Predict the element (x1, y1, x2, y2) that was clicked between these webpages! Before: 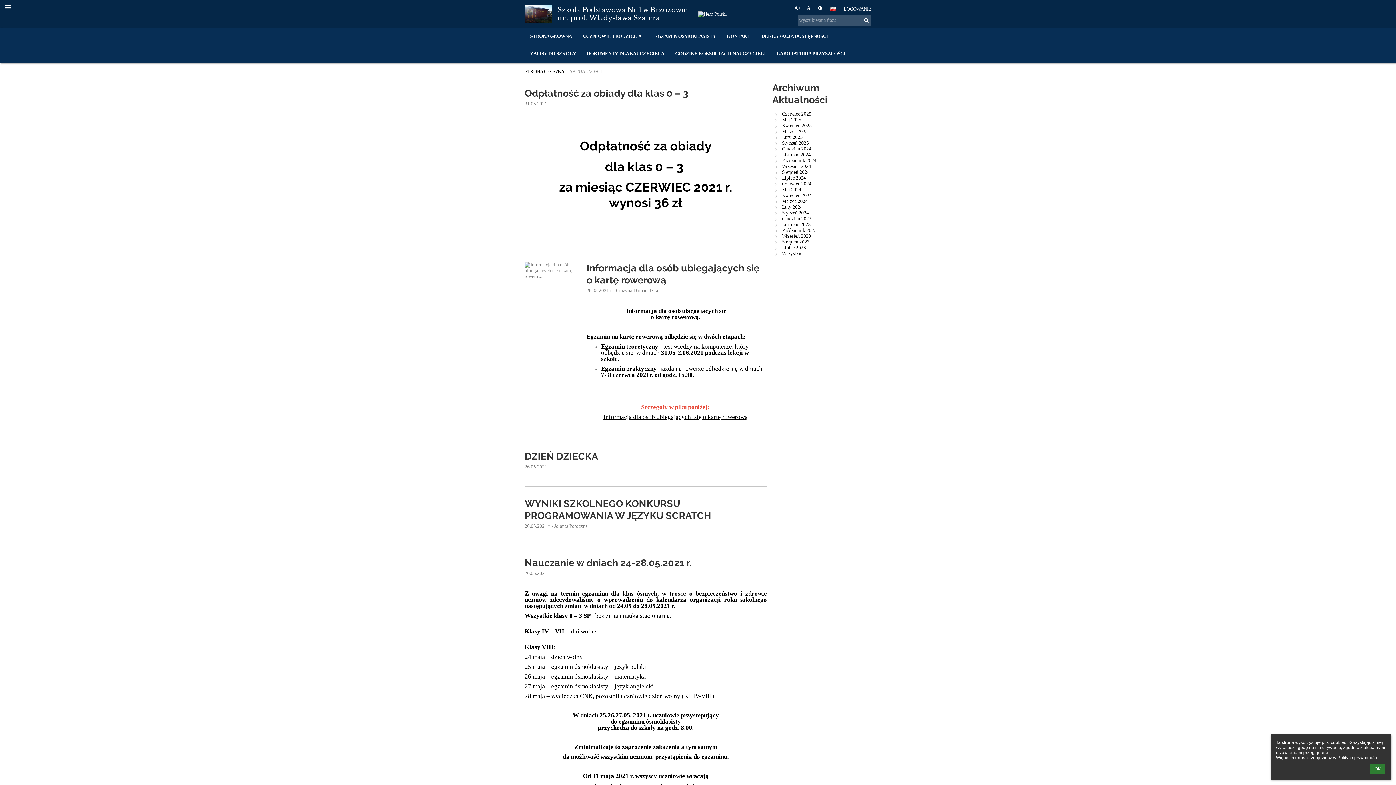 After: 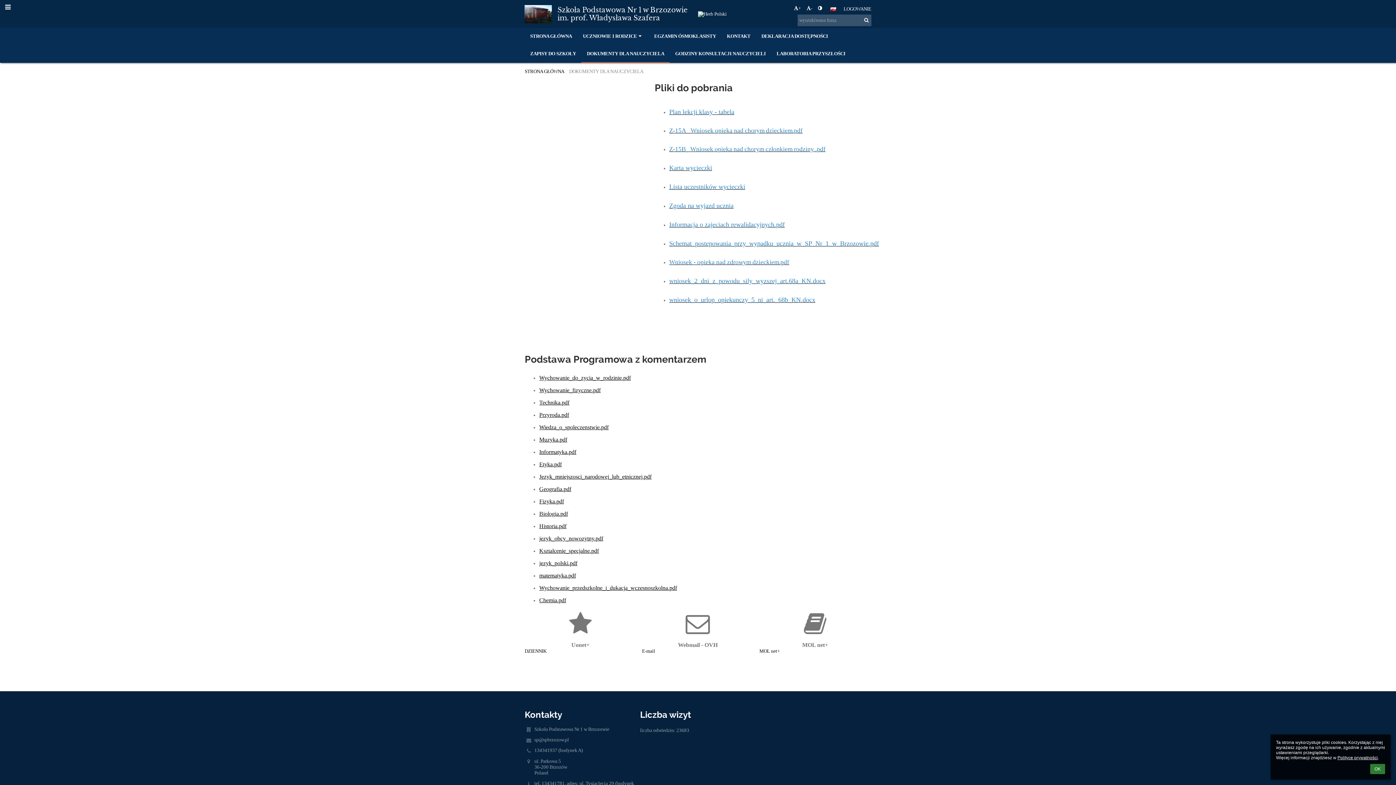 Action: label: DOKUMENTY DLA NAUCZYCIELA bbox: (581, 45, 669, 62)